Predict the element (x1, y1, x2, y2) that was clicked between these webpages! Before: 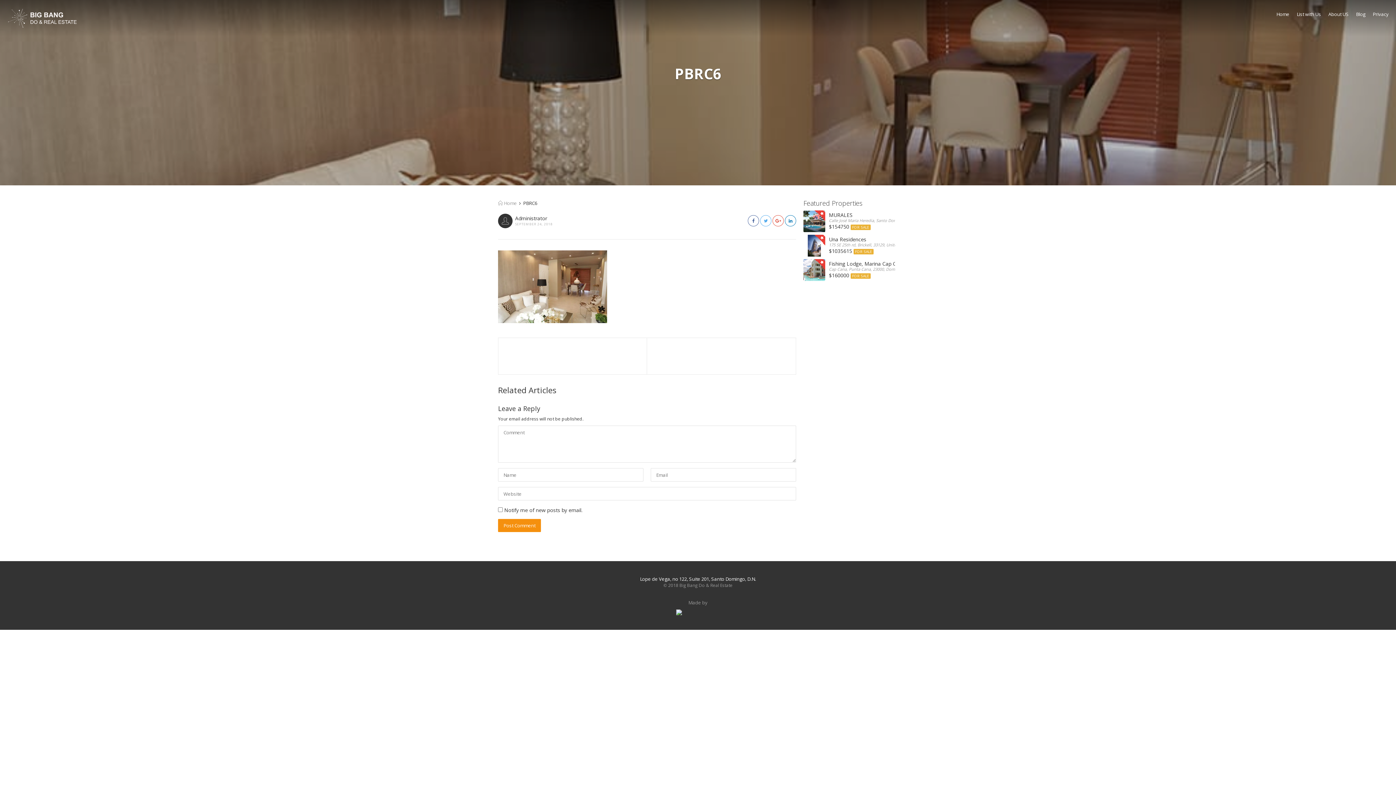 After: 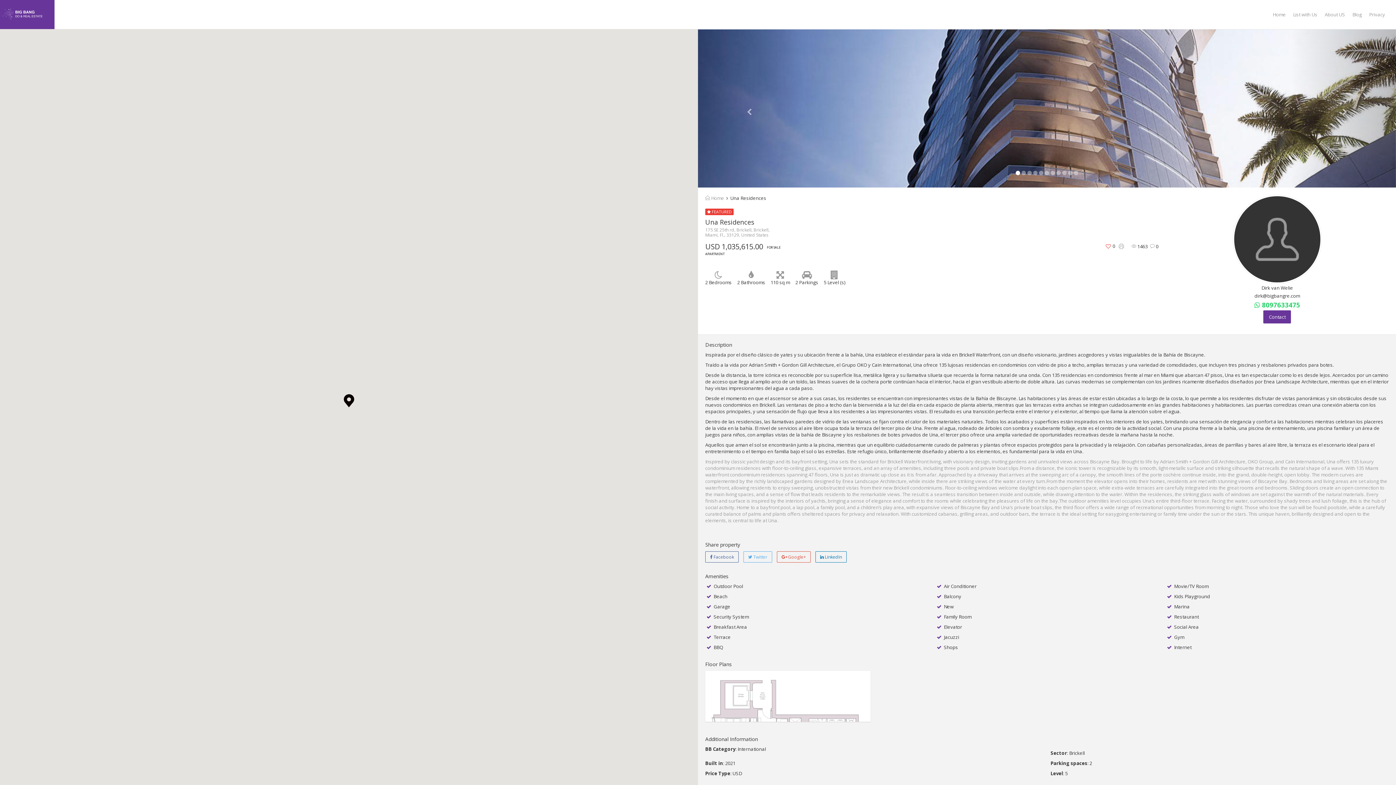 Action: bbox: (803, 234, 898, 256) label: Una Residences
175 SE 25th rd, Brickell, 33129, United States
$1035615 FOR SALE